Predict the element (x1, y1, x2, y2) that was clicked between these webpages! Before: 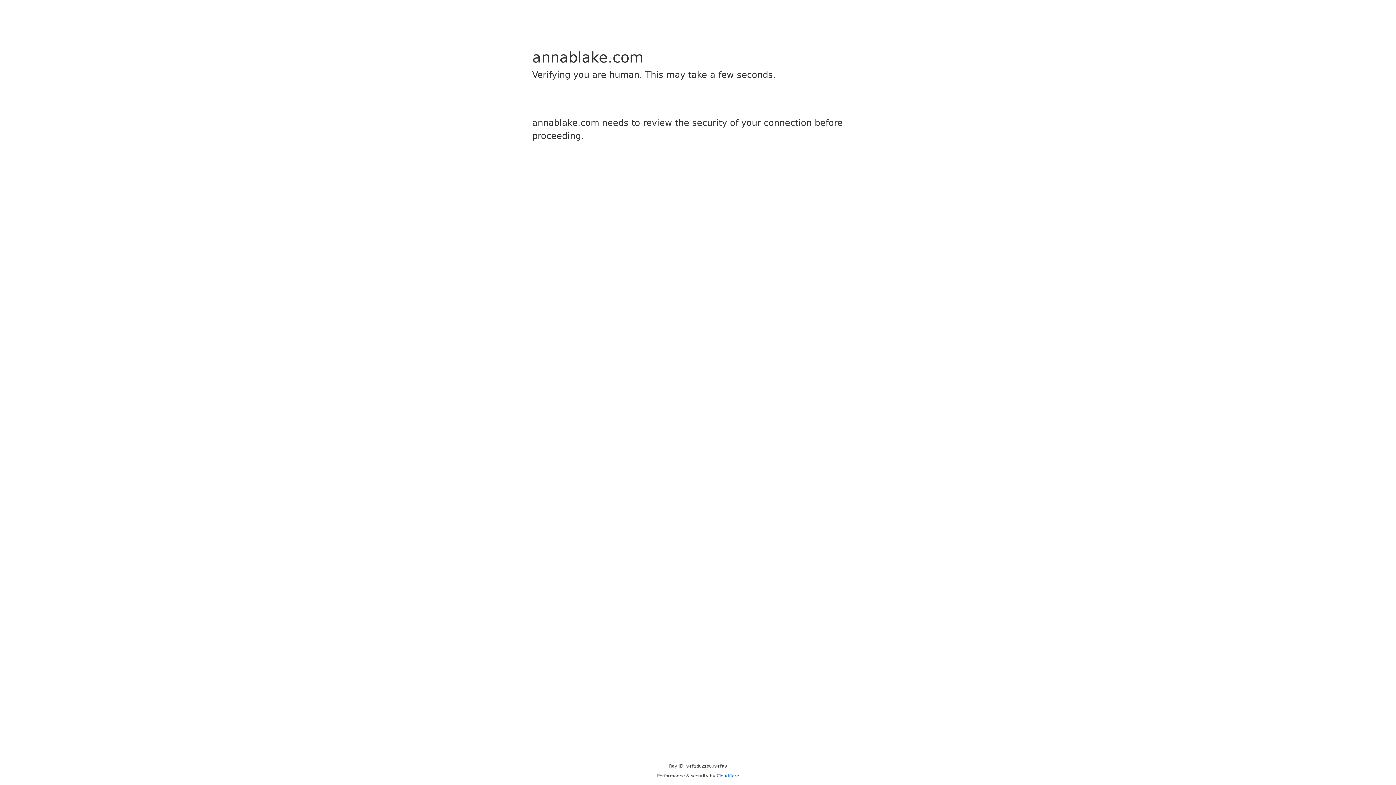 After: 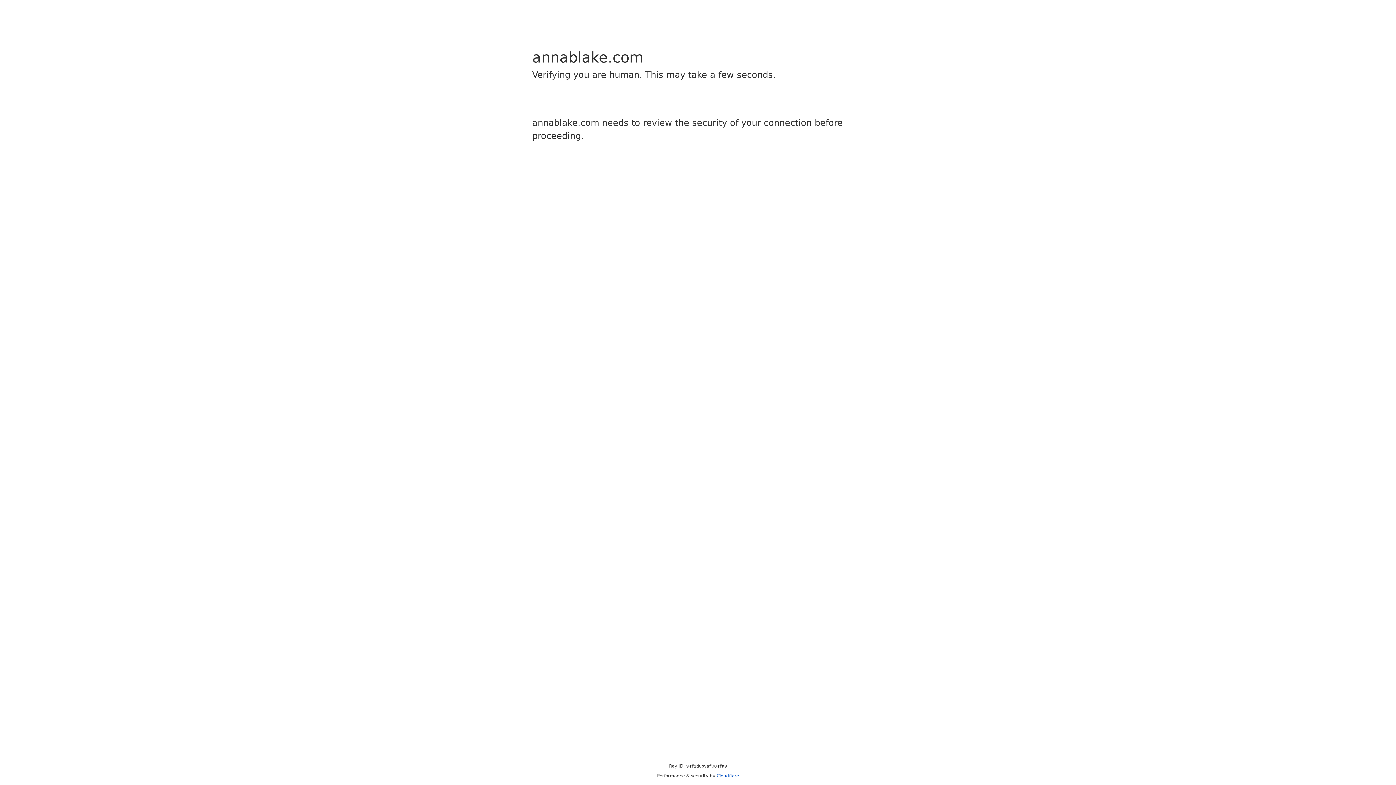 Action: label: Cloudflare bbox: (716, 773, 739, 778)